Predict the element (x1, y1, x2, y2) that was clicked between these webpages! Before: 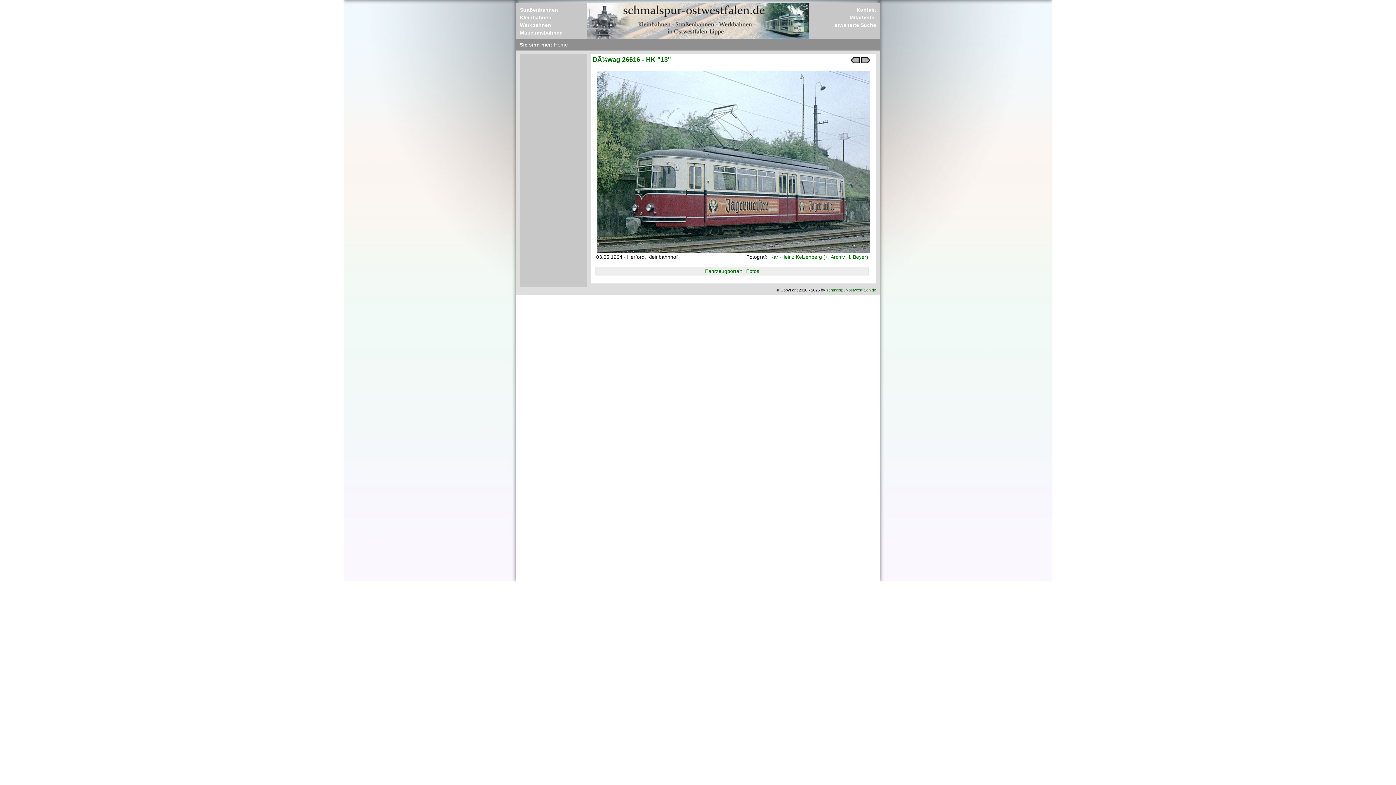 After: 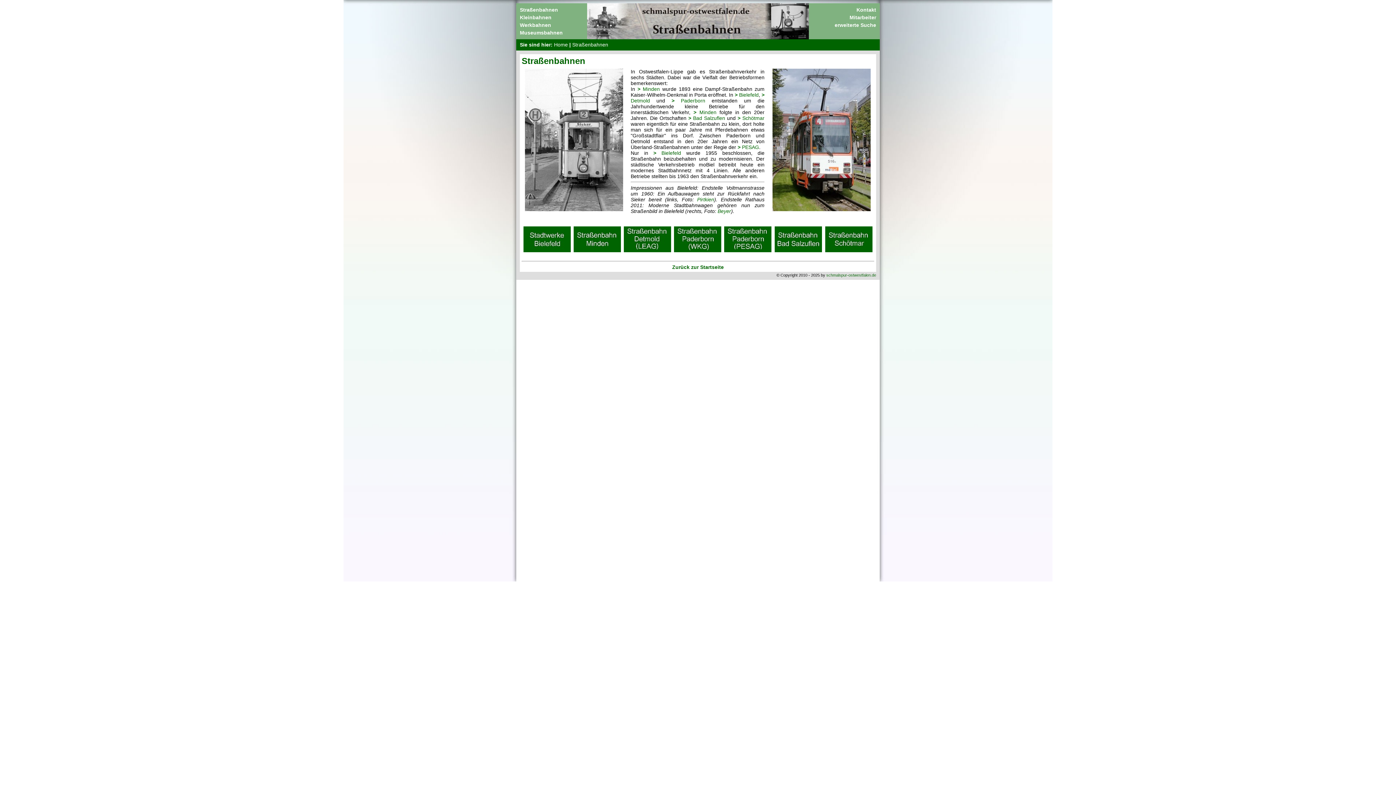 Action: bbox: (520, 6, 583, 12) label: Straßenbahnen